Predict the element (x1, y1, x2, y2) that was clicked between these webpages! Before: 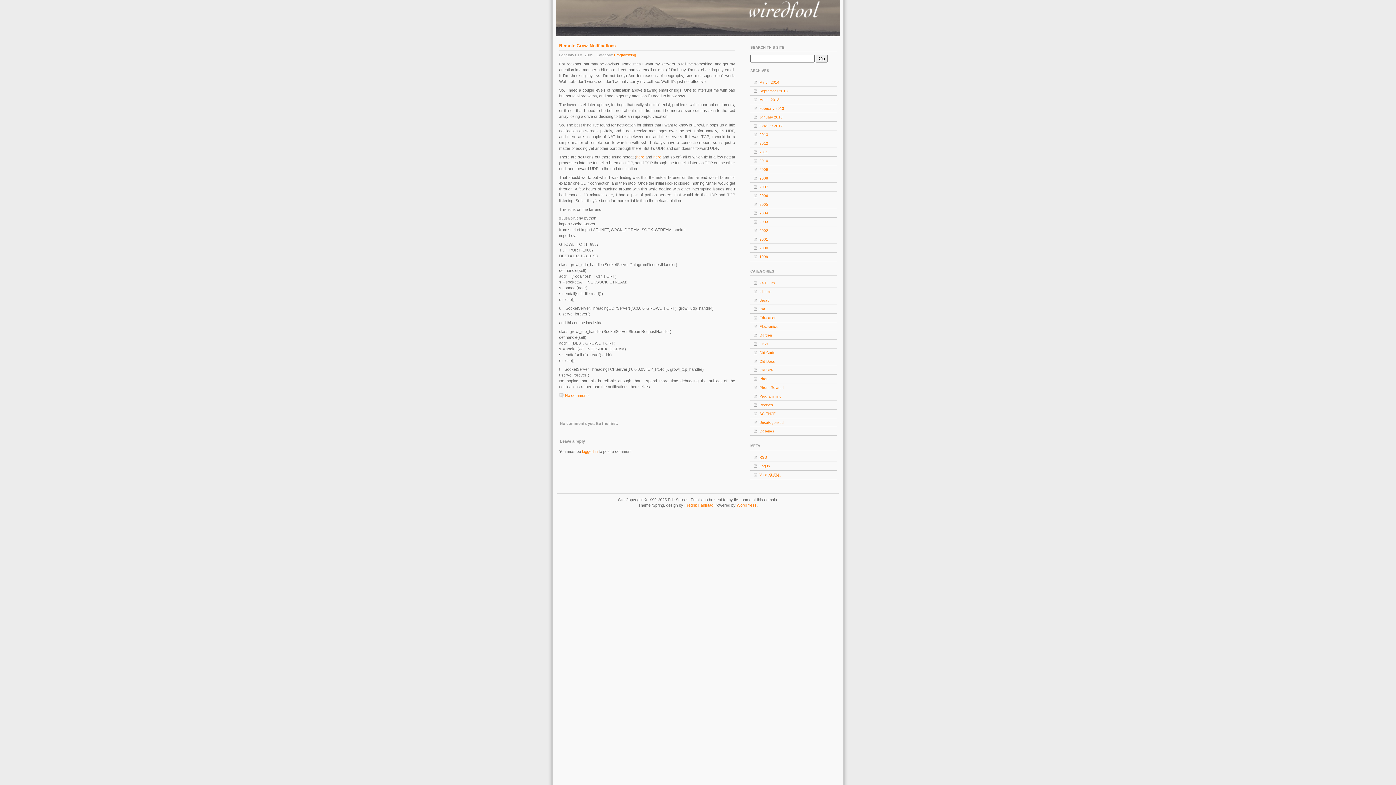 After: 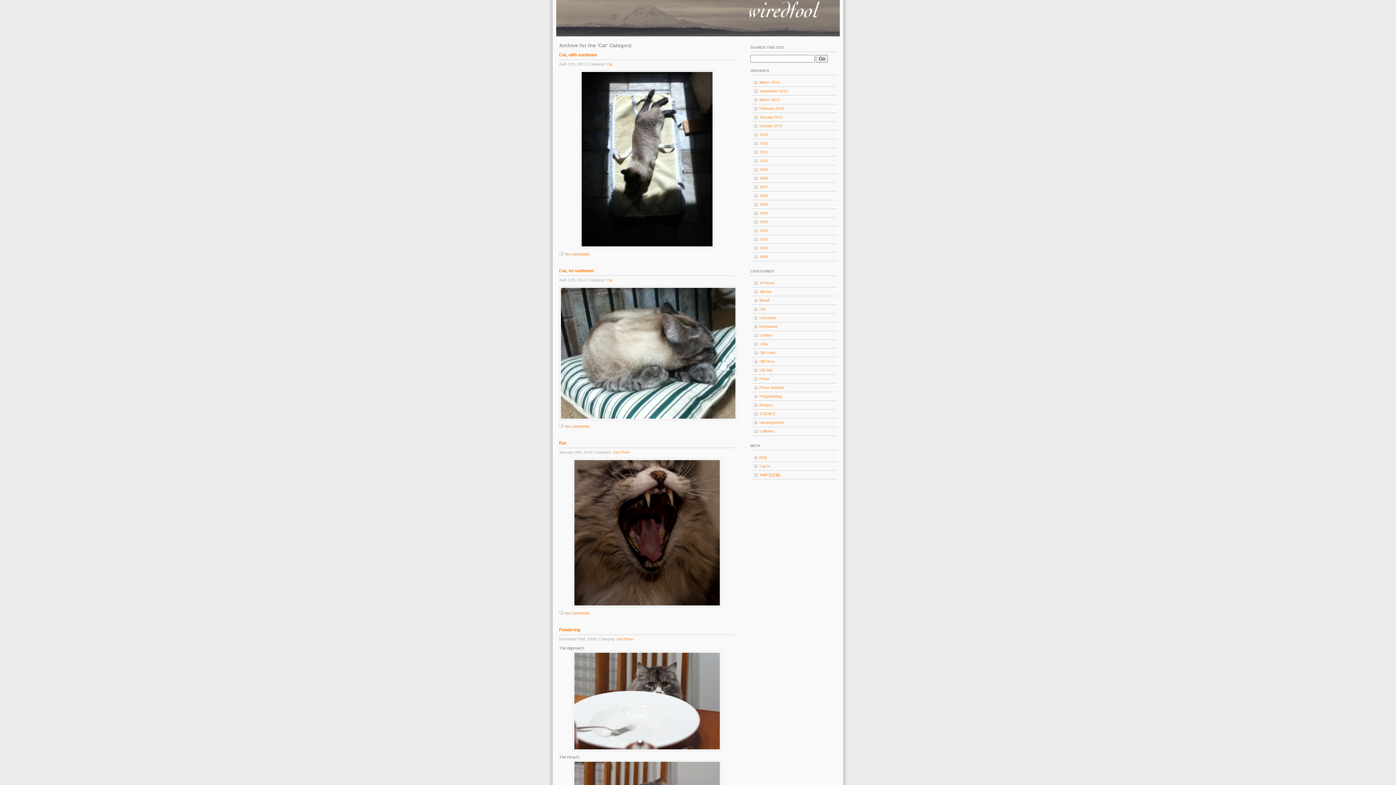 Action: bbox: (750, 305, 837, 313) label: Cat